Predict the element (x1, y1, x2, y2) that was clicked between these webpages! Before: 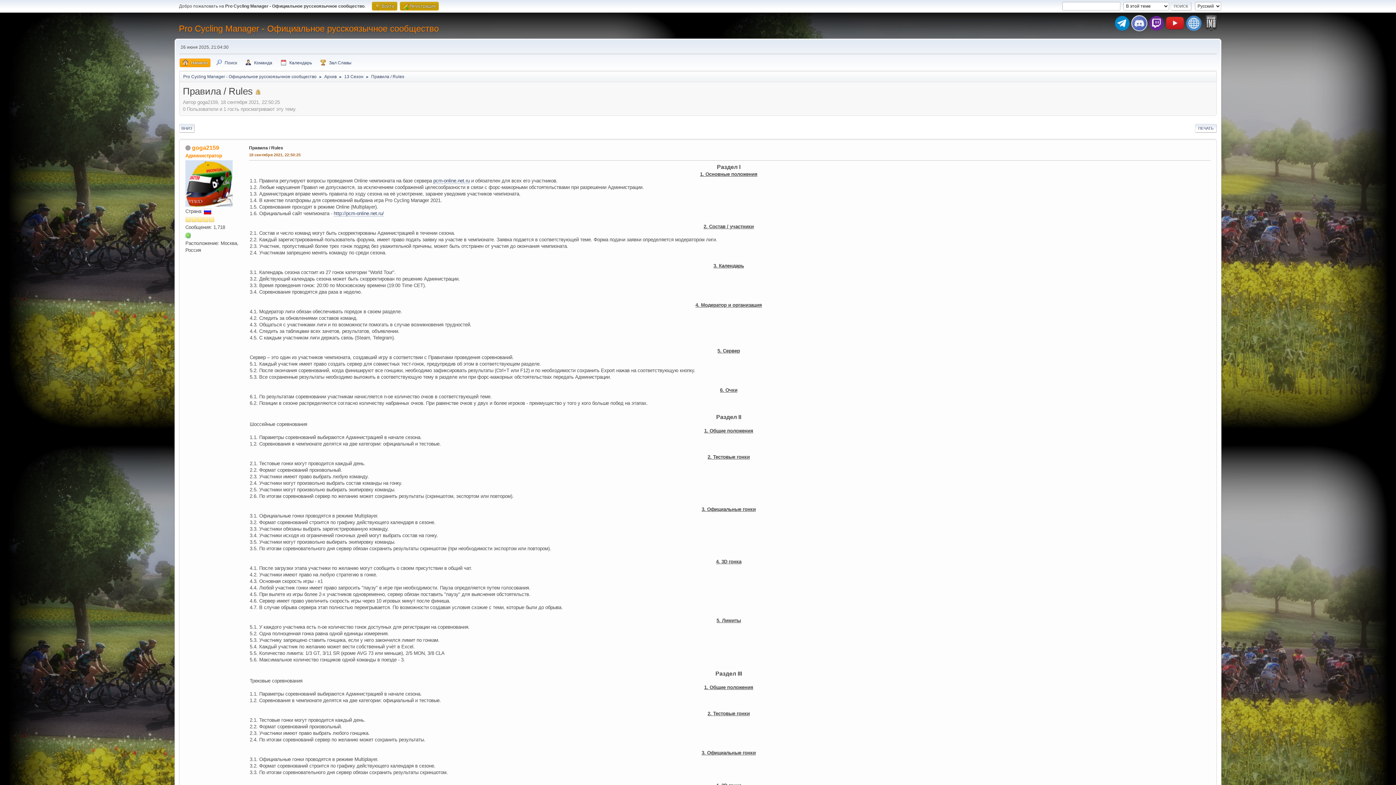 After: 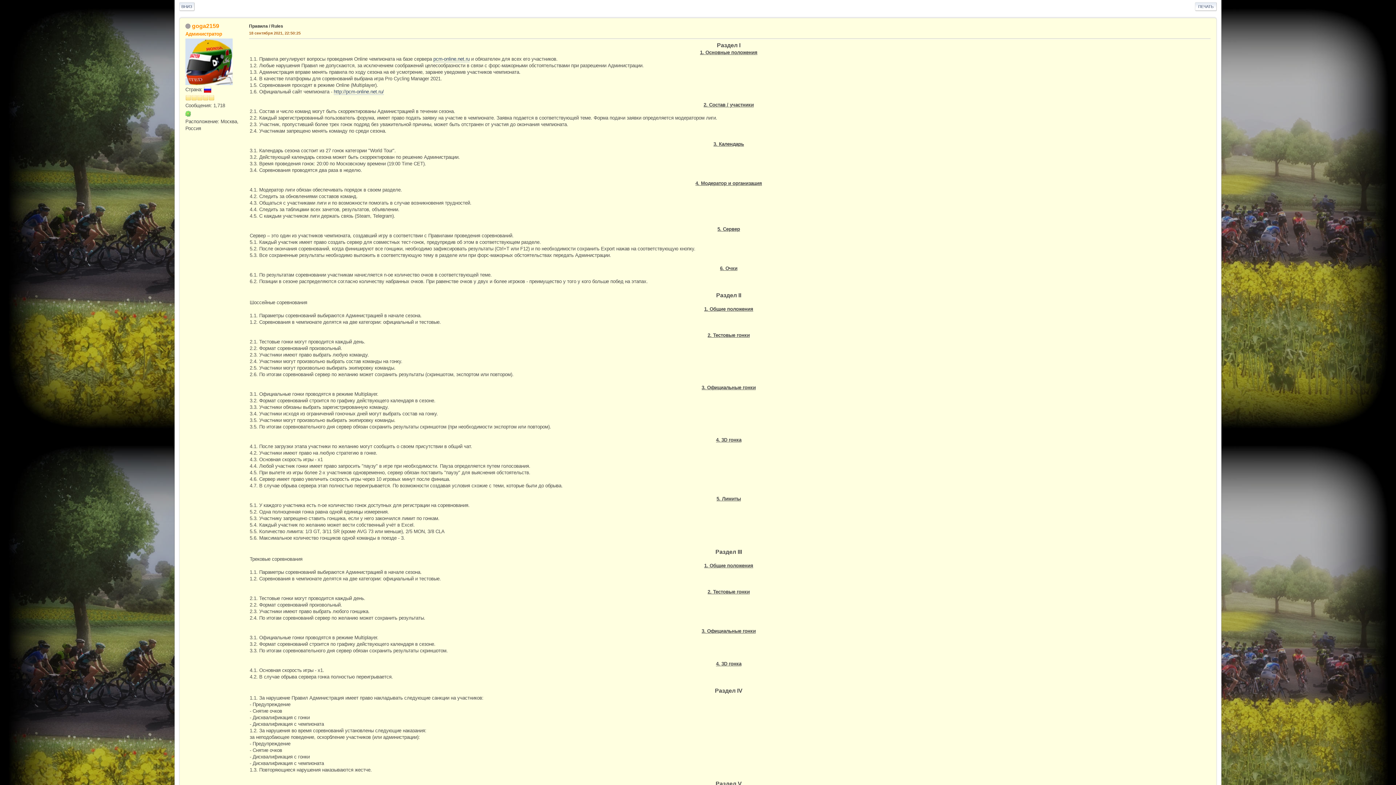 Action: bbox: (249, 145, 283, 150) label: Правила / Rules